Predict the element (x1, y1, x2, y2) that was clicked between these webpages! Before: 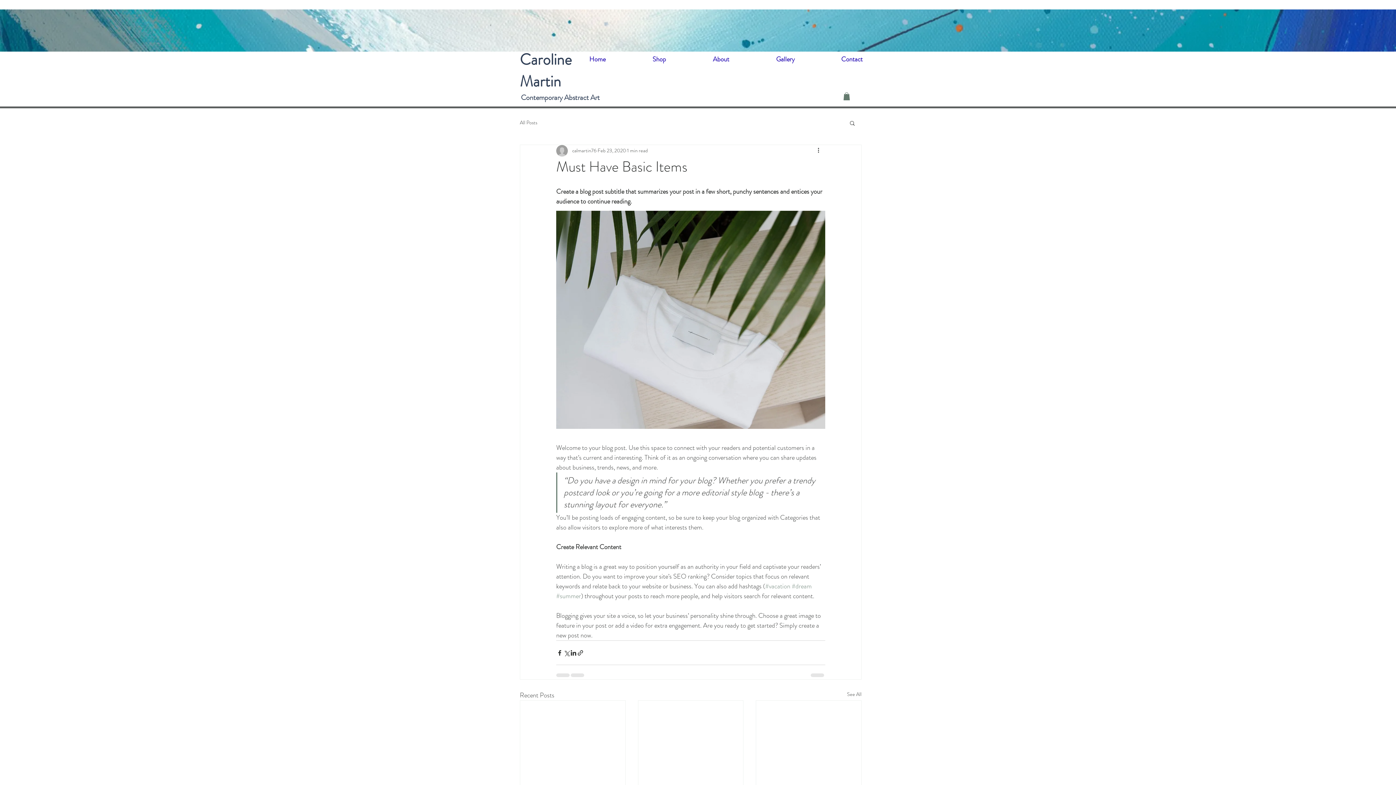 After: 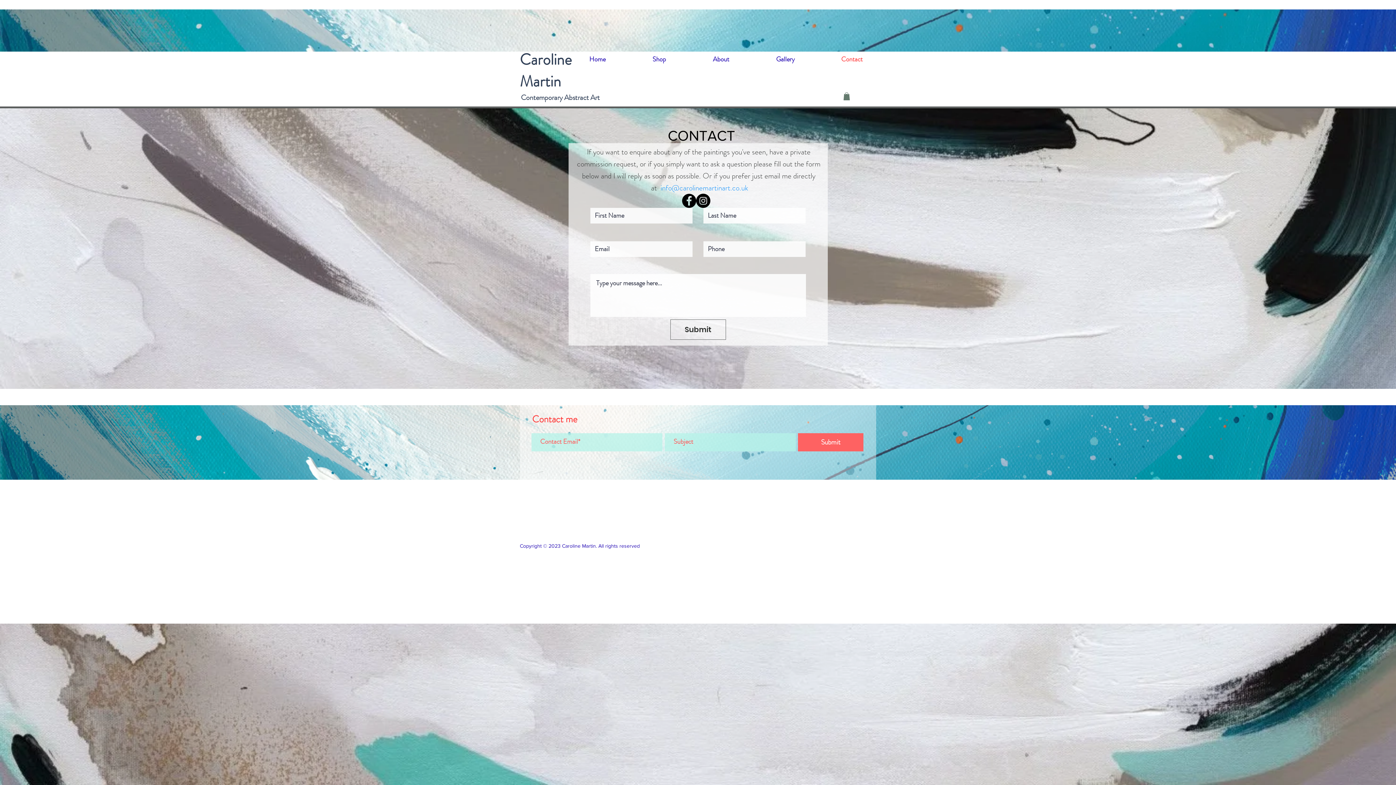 Action: bbox: (836, 51, 904, 67) label: Contact